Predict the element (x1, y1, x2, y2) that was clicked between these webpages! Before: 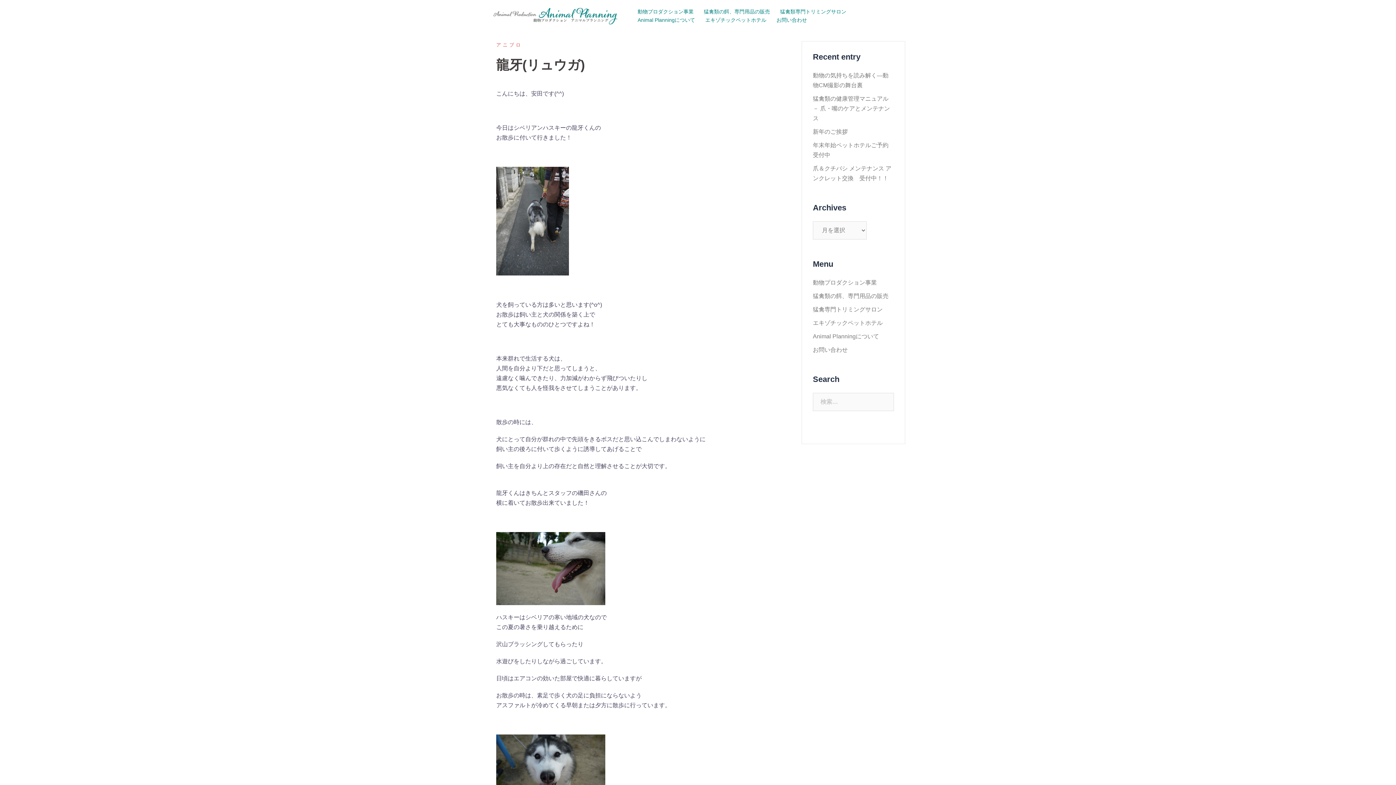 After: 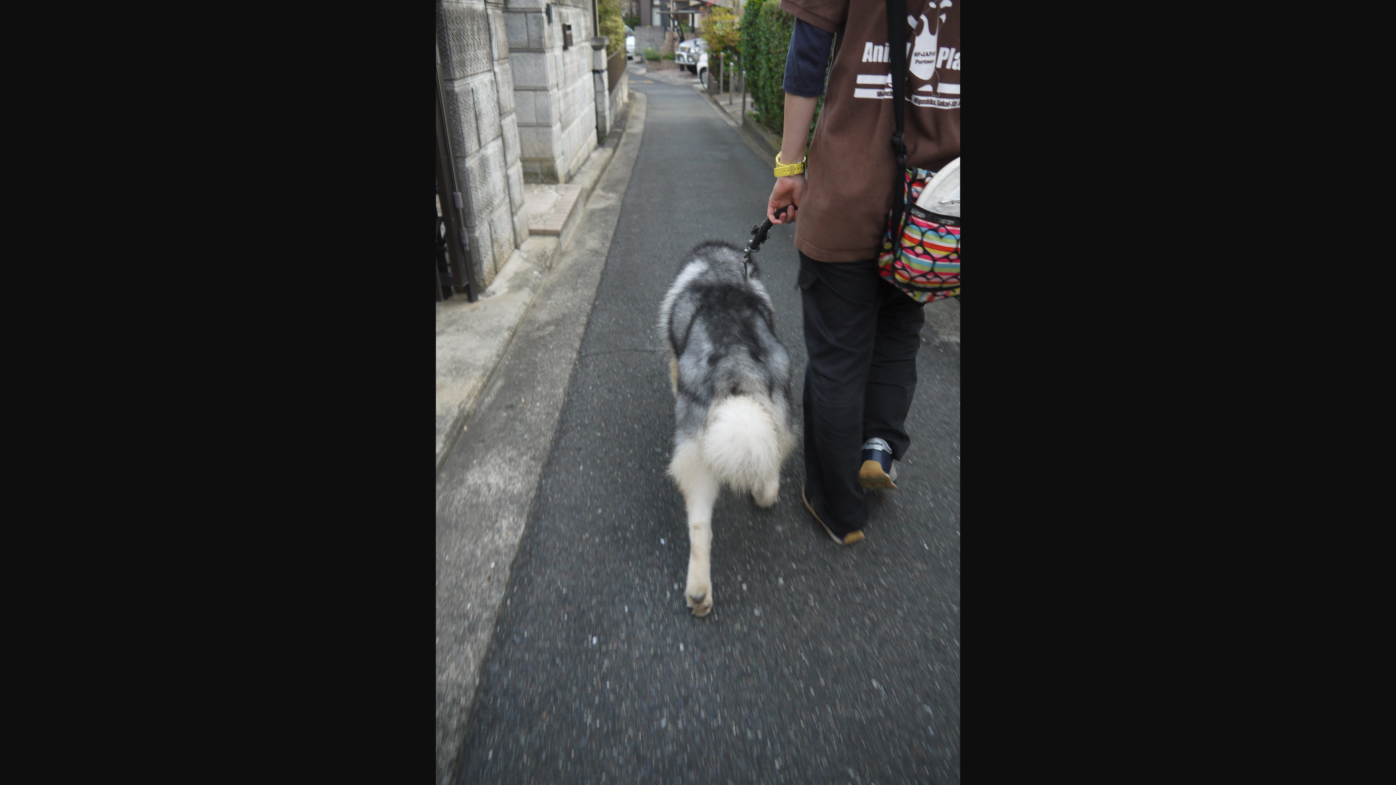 Action: bbox: (496, 217, 569, 223)